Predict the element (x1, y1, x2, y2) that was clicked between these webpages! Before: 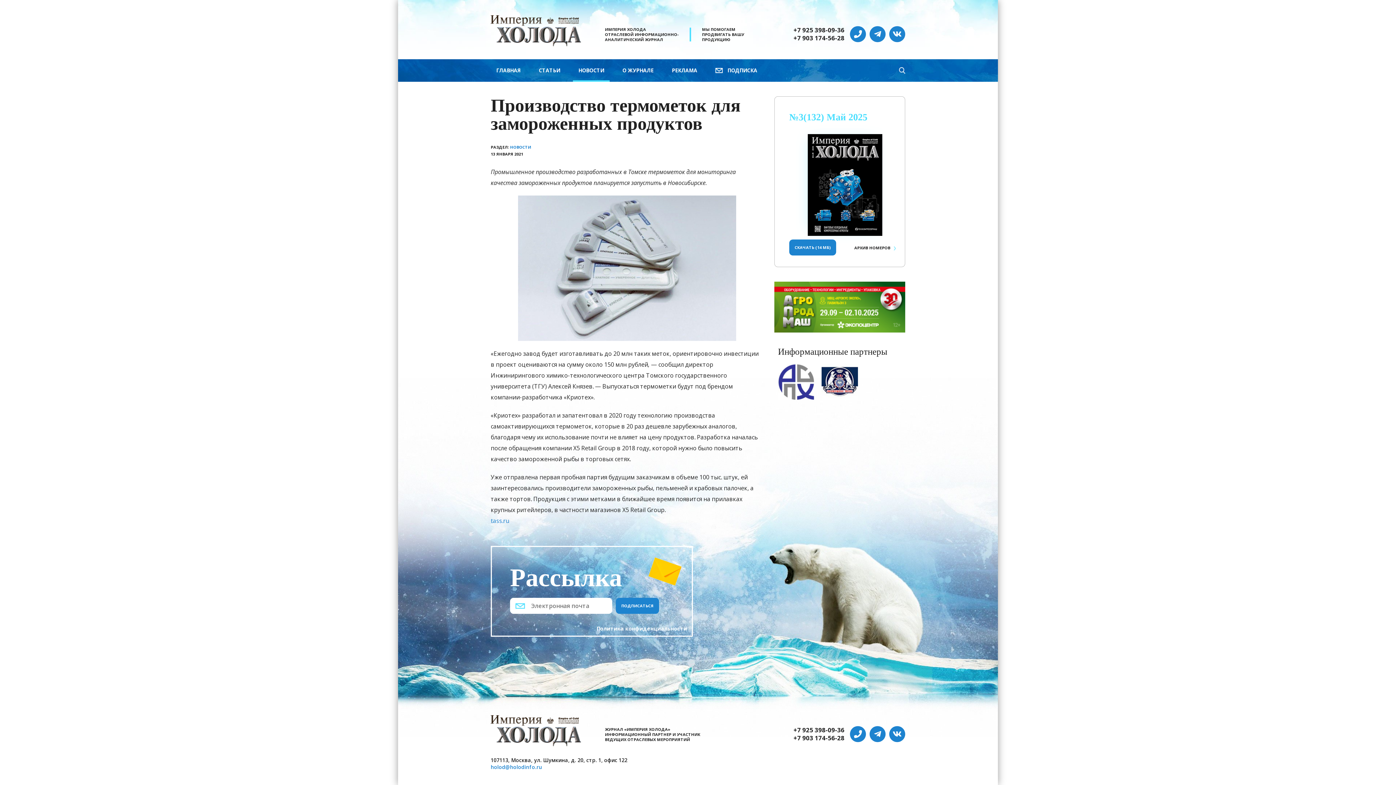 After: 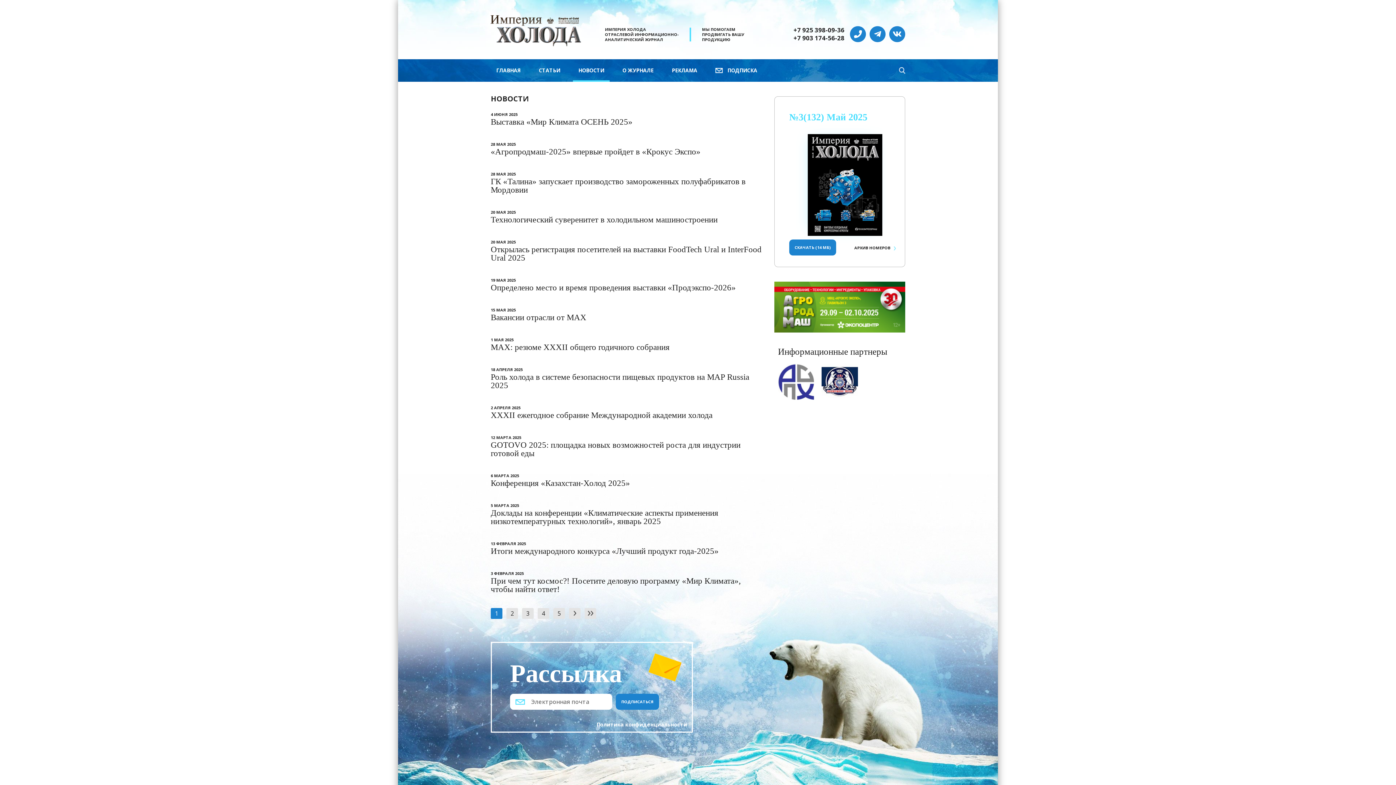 Action: label: НОВОСТИ bbox: (510, 144, 531, 149)